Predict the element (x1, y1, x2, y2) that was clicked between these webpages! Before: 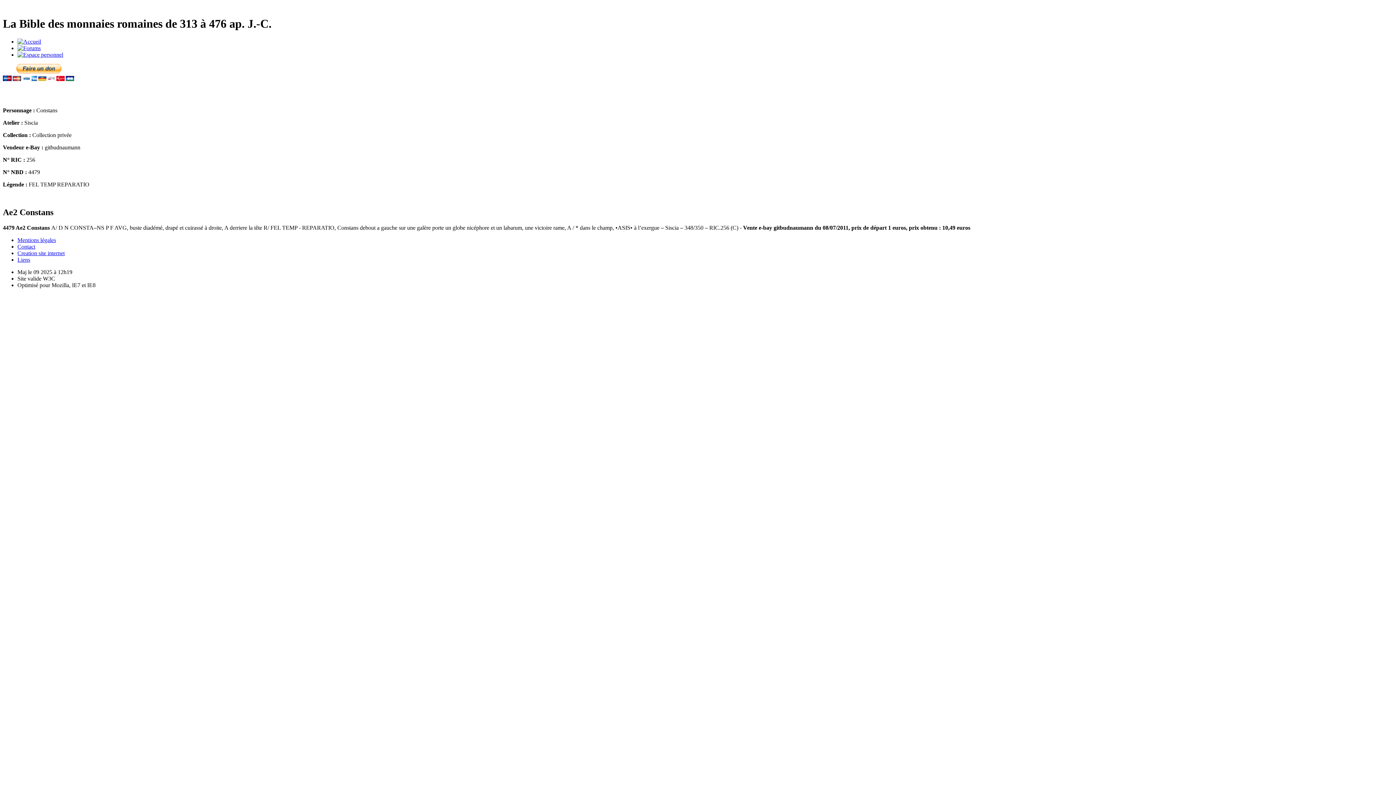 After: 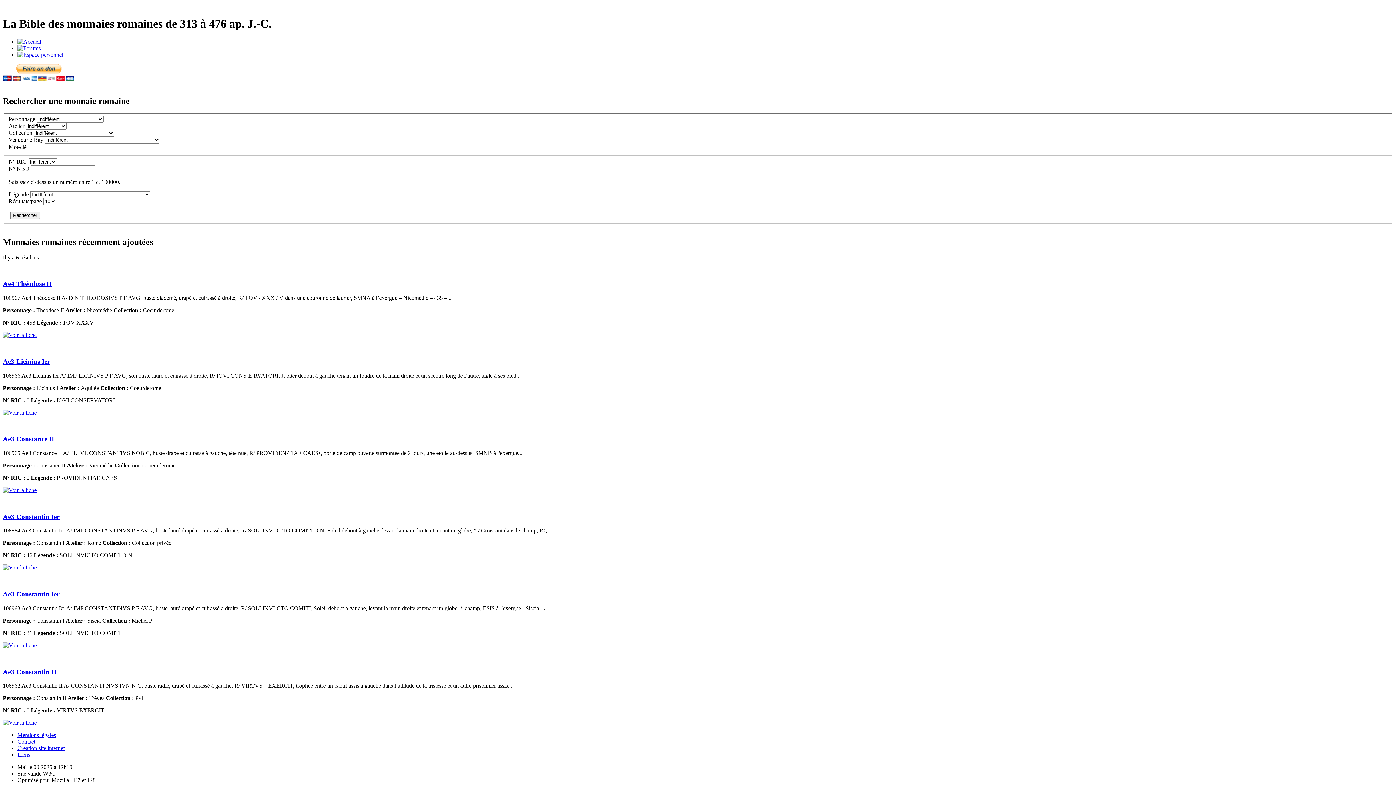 Action: bbox: (17, 38, 41, 44)